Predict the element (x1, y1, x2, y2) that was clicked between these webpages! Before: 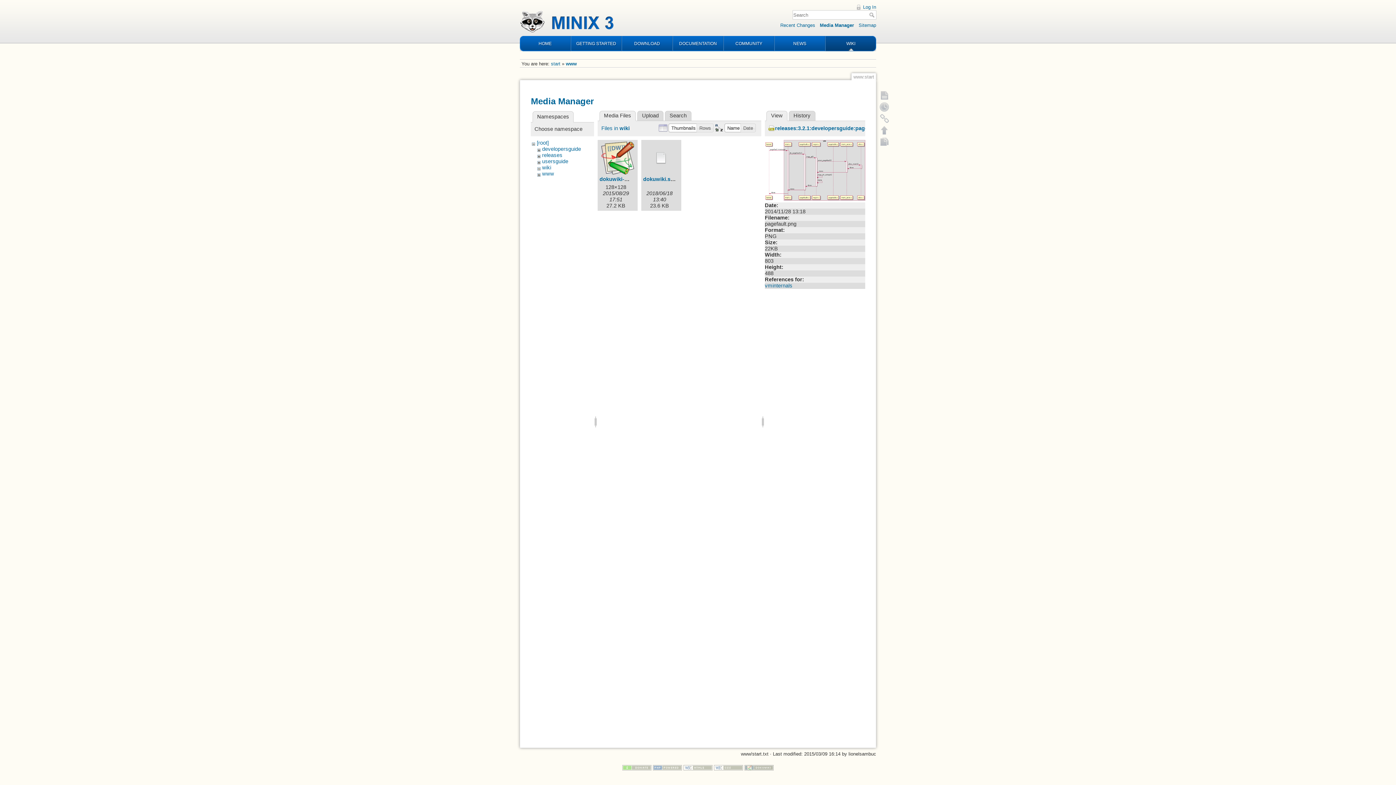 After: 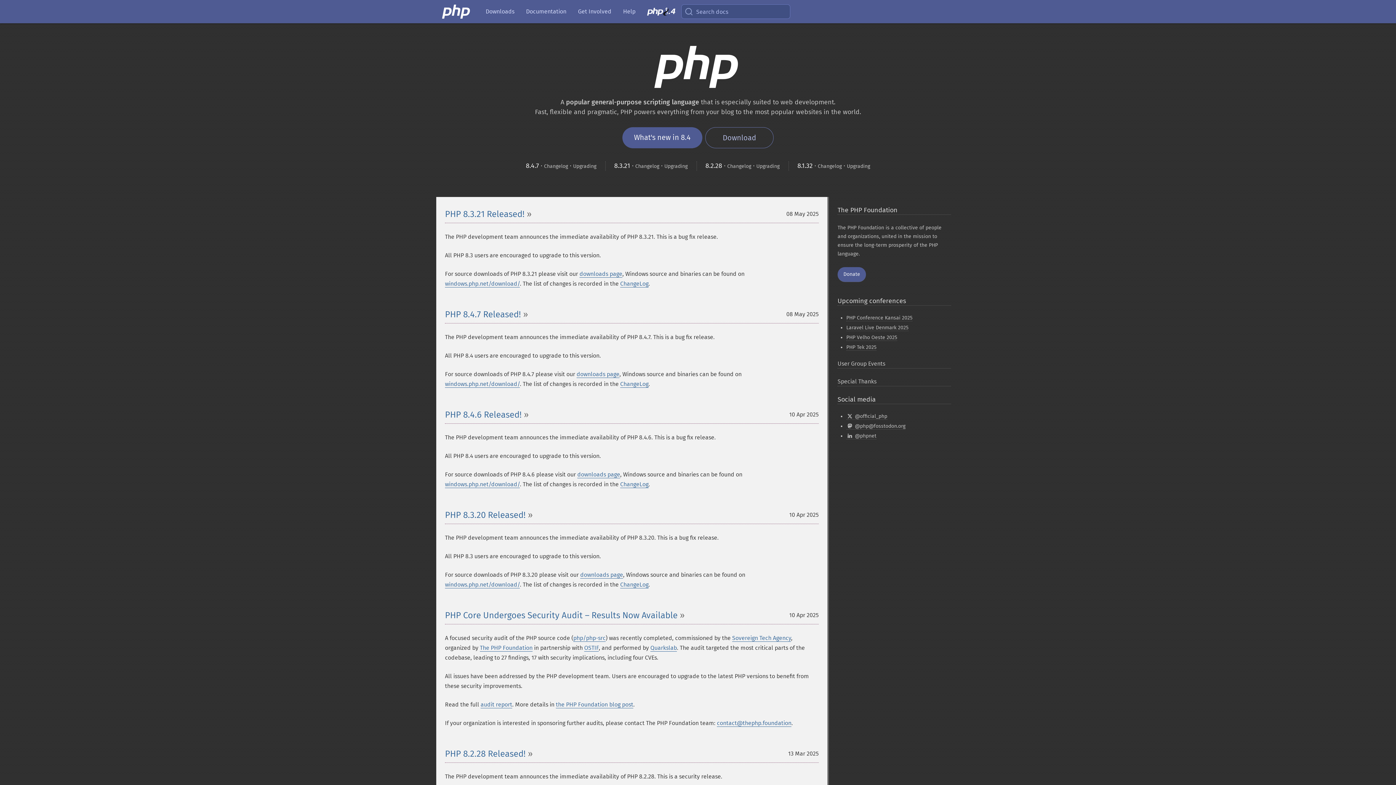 Action: bbox: (653, 765, 682, 770)